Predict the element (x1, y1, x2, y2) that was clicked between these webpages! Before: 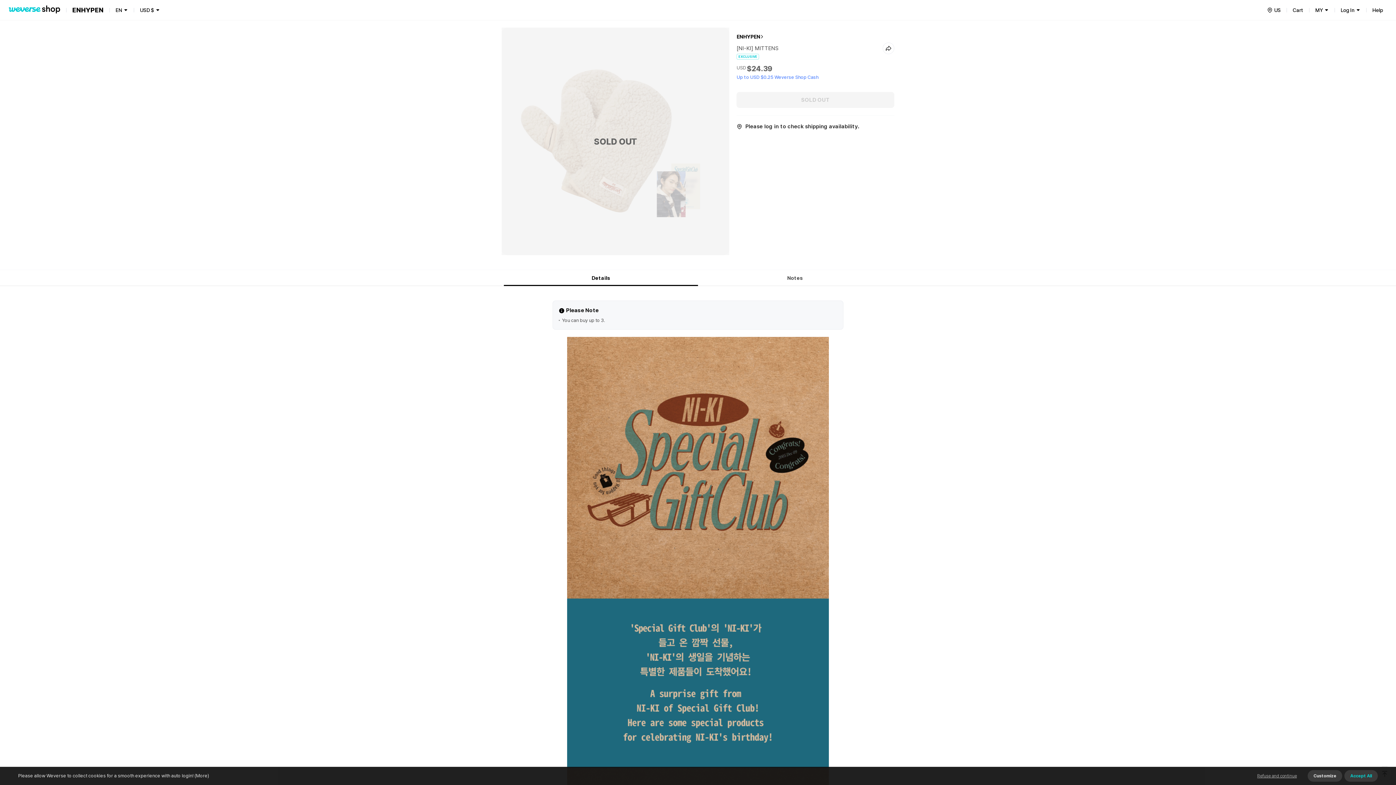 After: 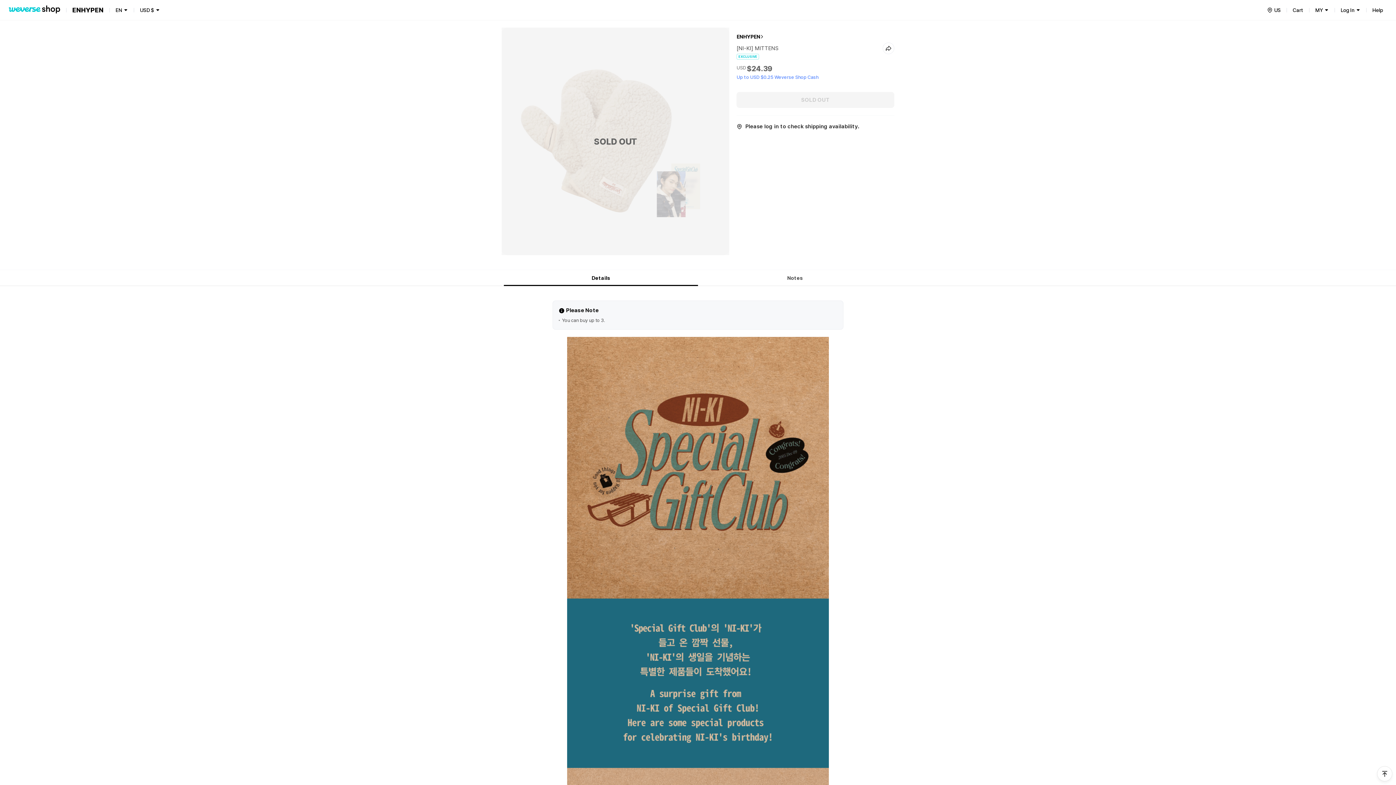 Action: bbox: (1257, 770, 1297, 782) label: Refuse and continue